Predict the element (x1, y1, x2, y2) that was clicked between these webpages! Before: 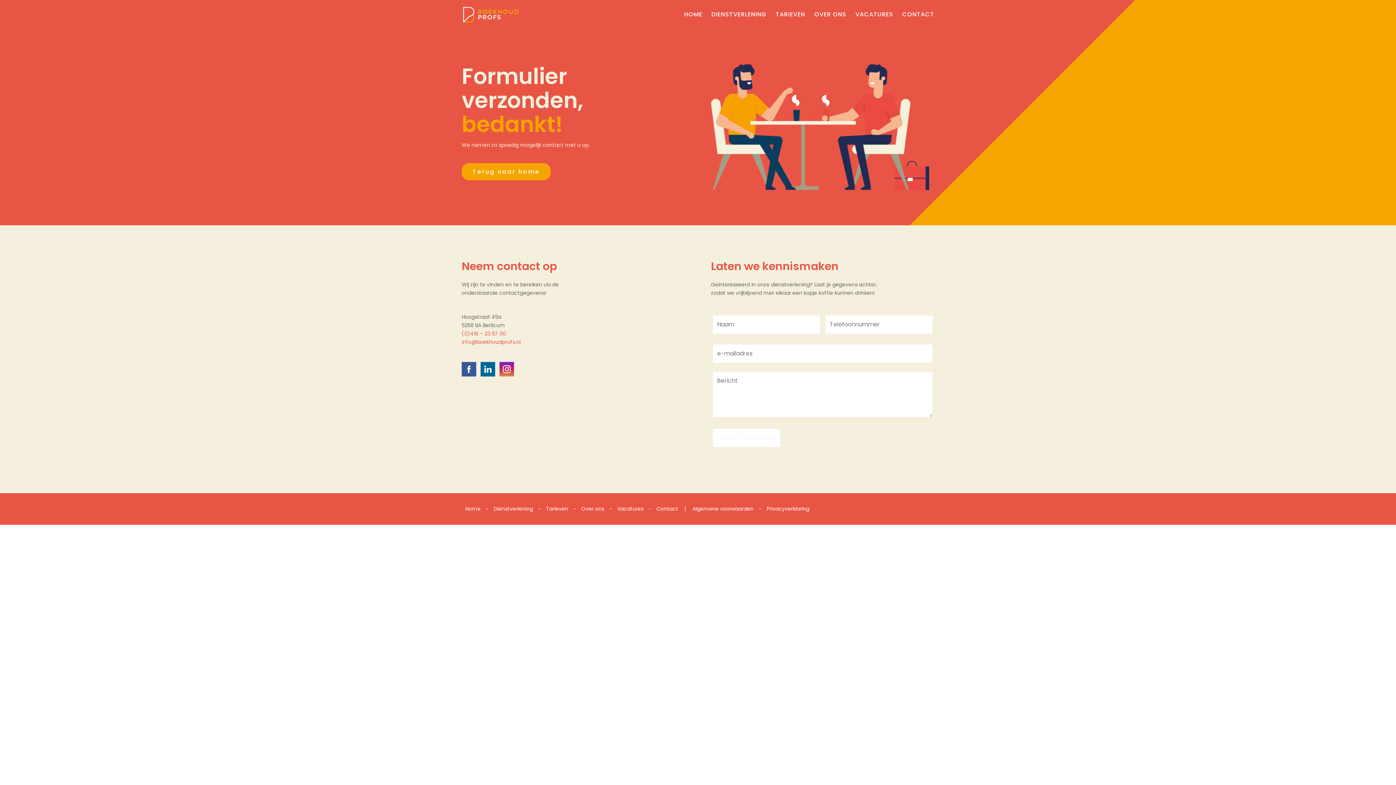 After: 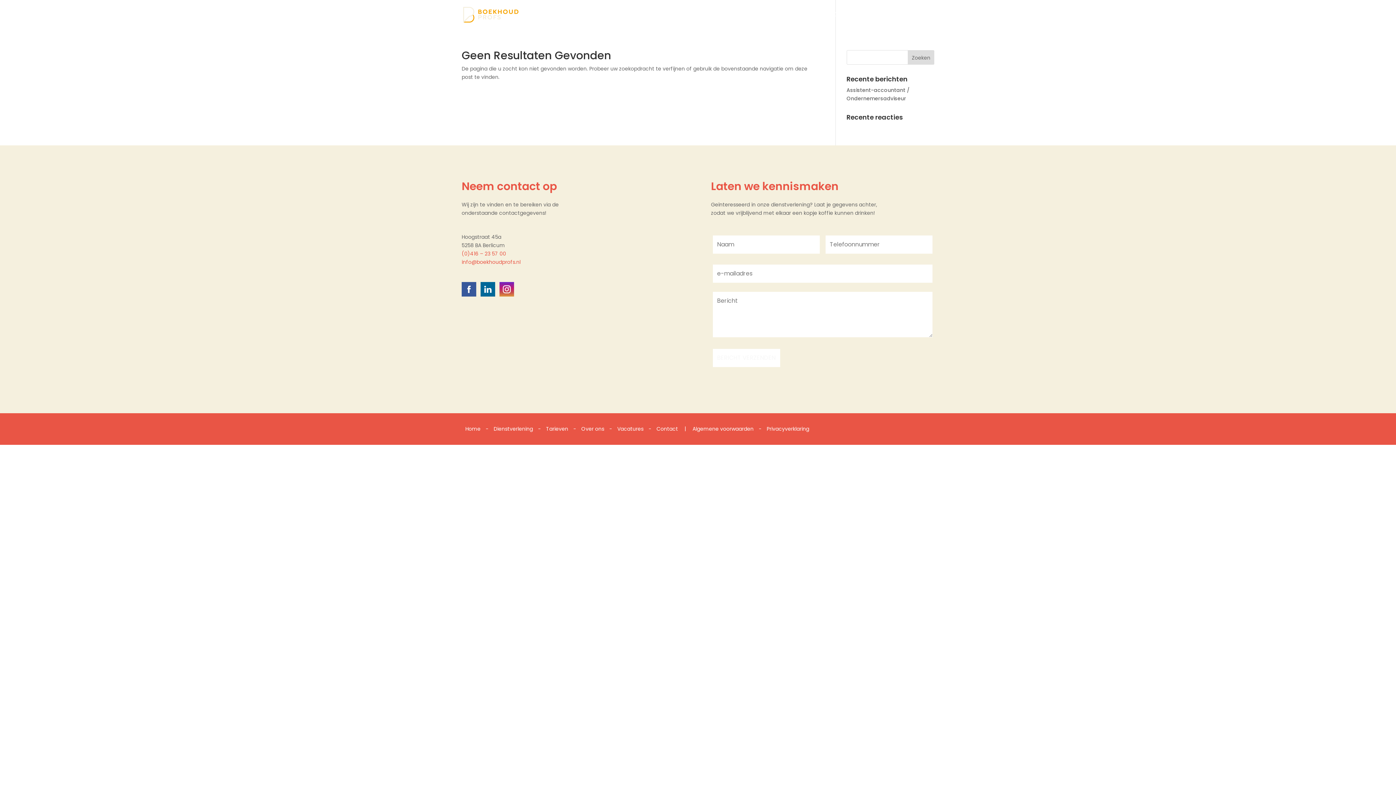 Action: bbox: (766, 505, 809, 512) label: Privacyverklaring